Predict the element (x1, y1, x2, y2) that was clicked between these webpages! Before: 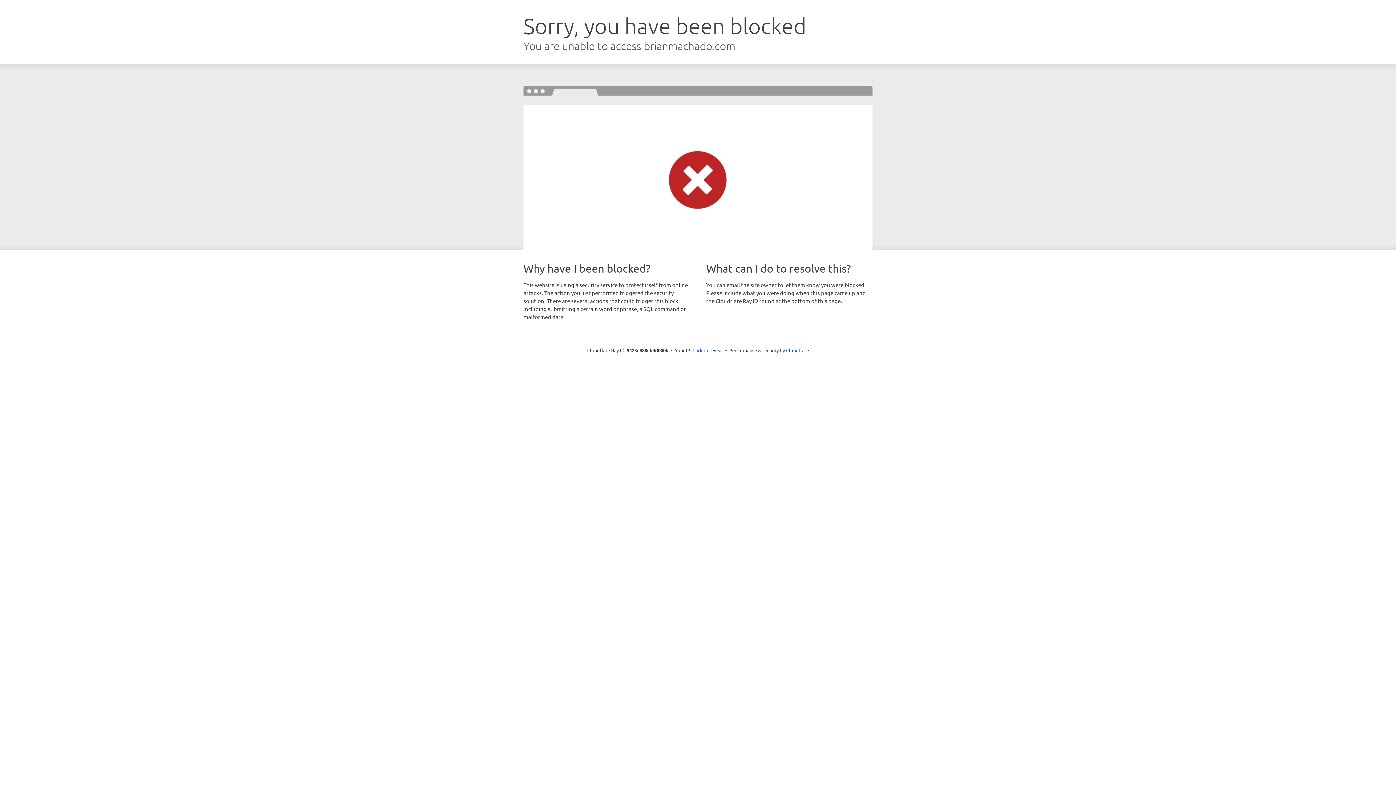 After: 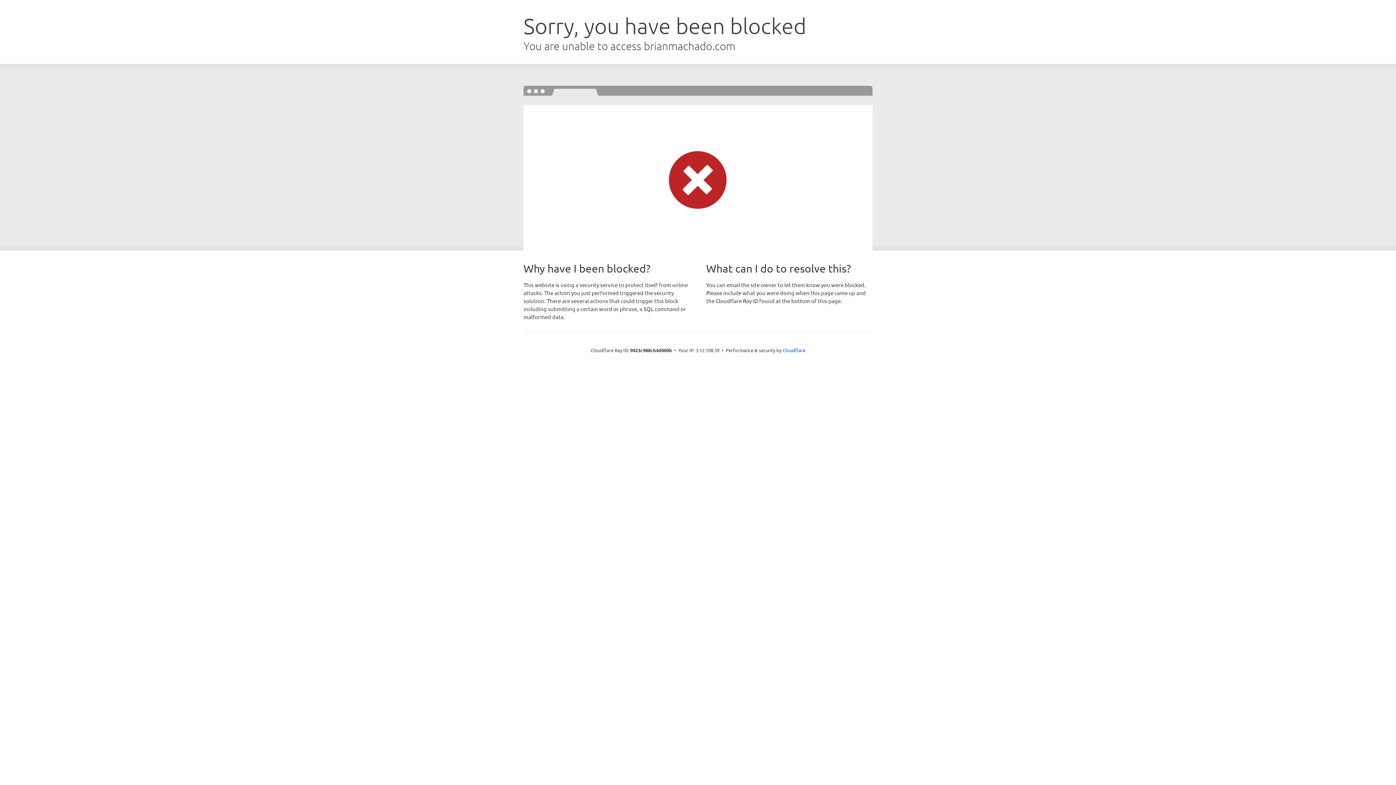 Action: label: Click to reveal bbox: (692, 346, 723, 353)